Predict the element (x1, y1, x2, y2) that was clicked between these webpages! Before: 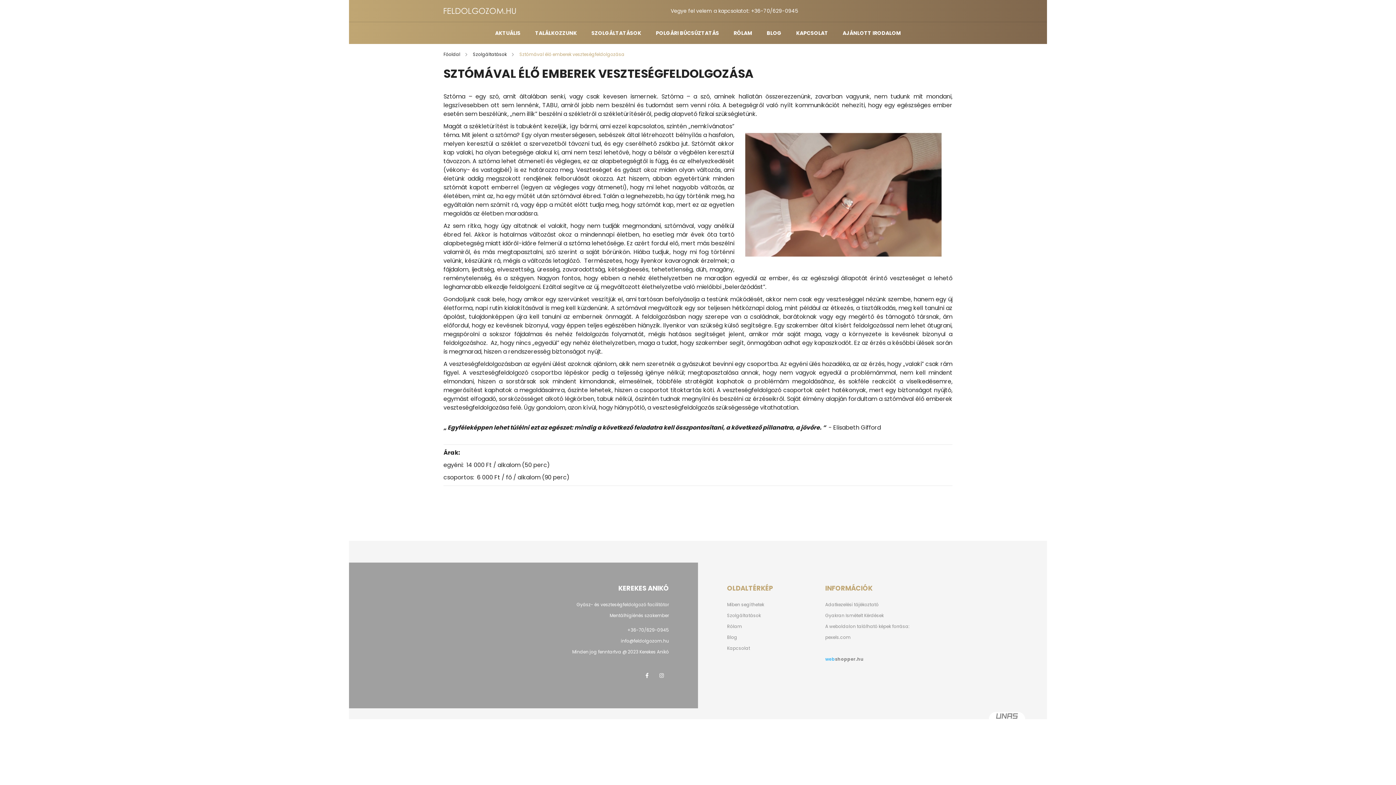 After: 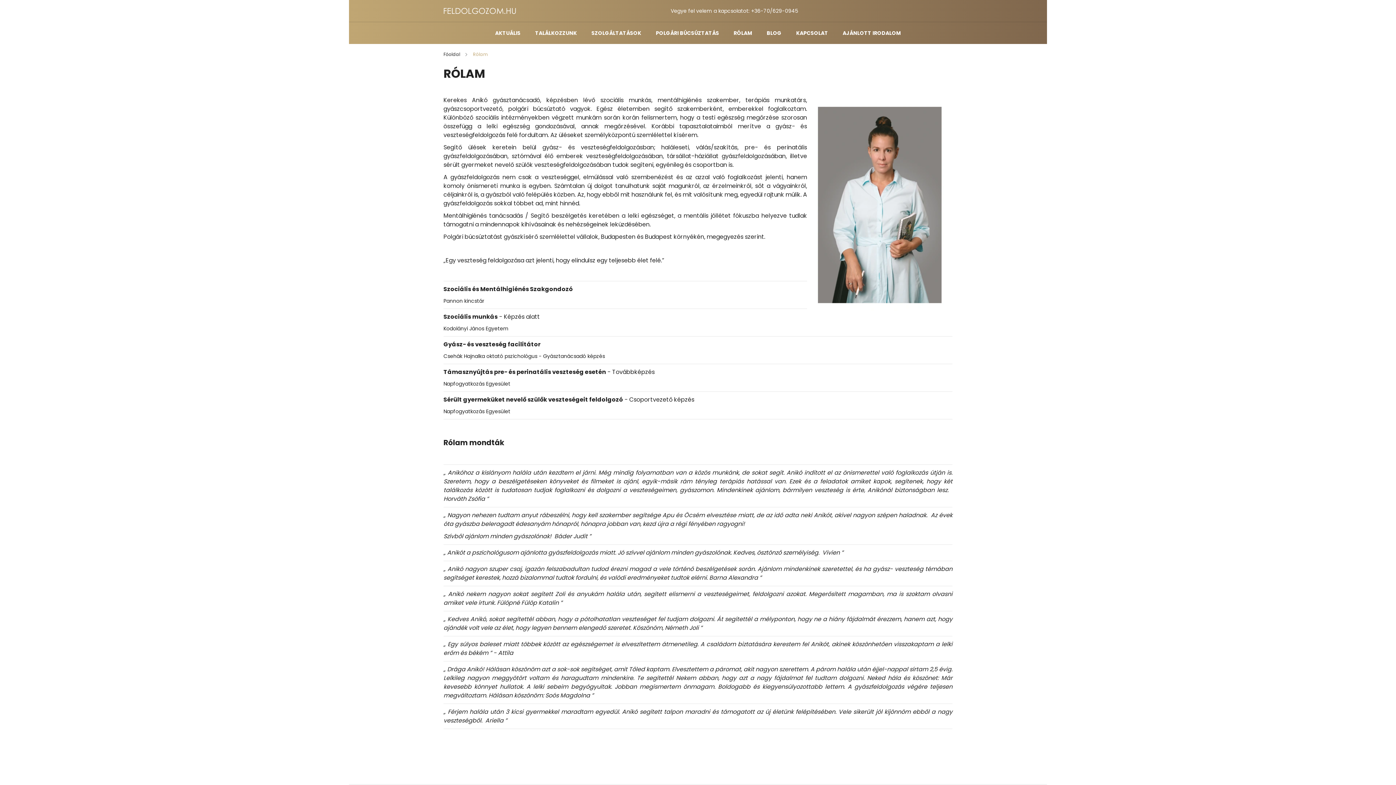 Action: bbox: (733, 29, 752, 36) label: RÓLAM